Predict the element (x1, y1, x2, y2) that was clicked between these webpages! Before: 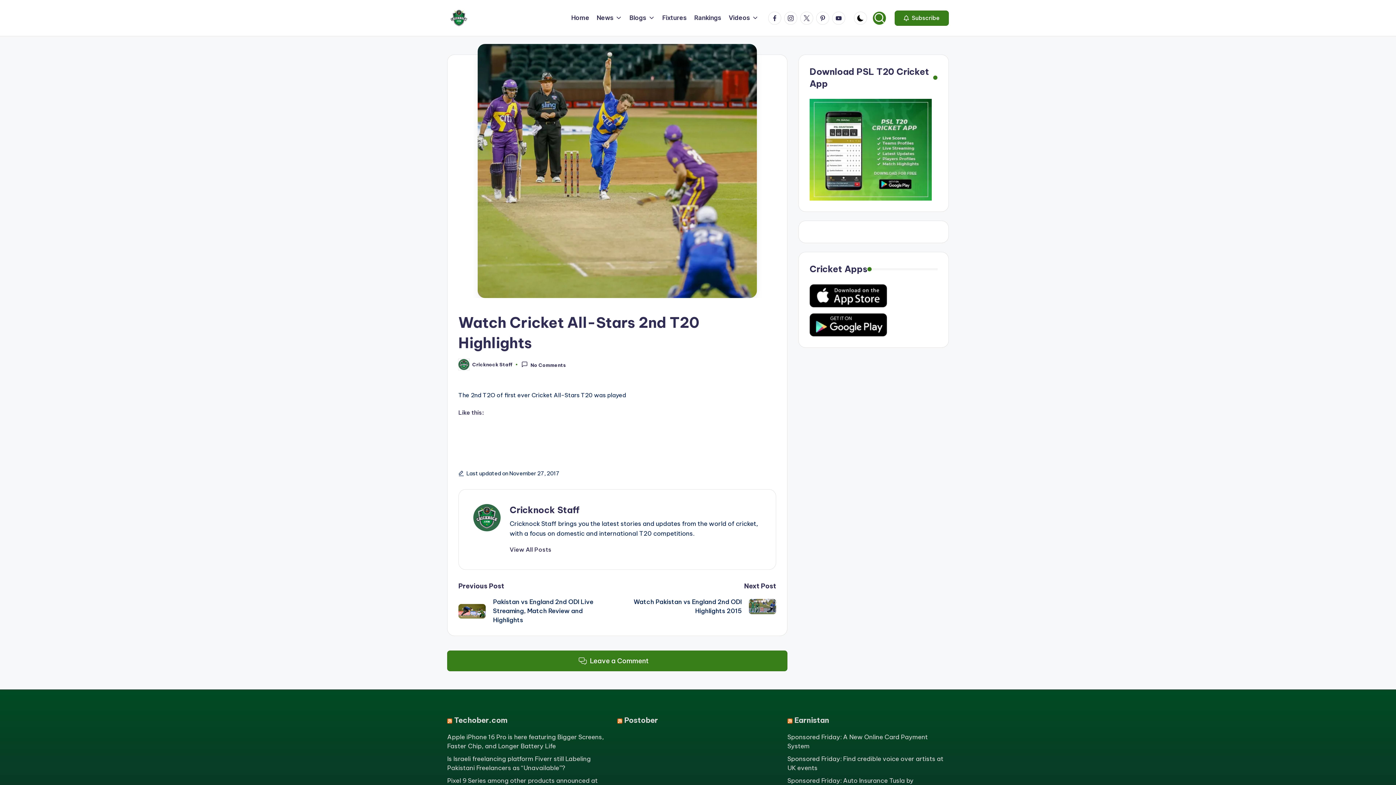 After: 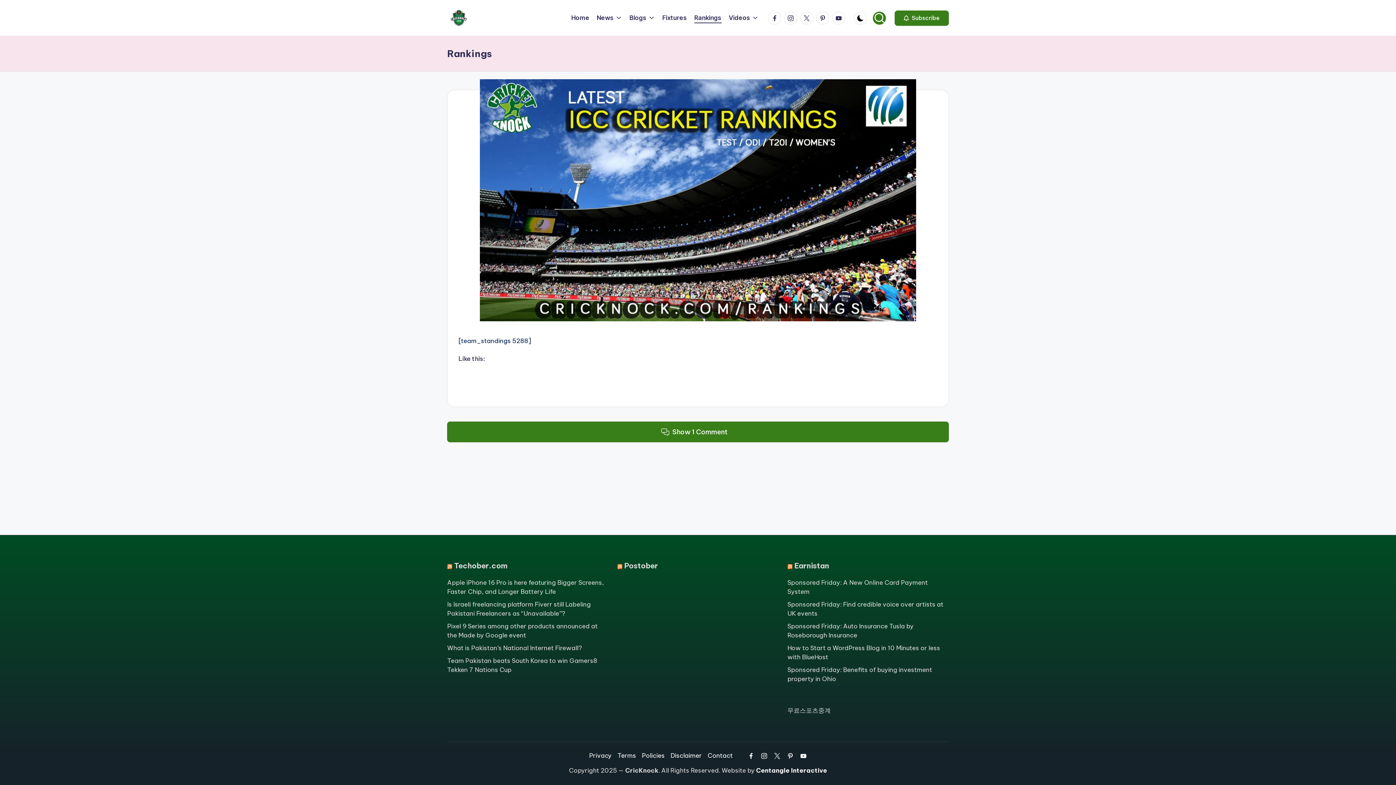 Action: bbox: (694, 12, 721, 23) label: Rankings